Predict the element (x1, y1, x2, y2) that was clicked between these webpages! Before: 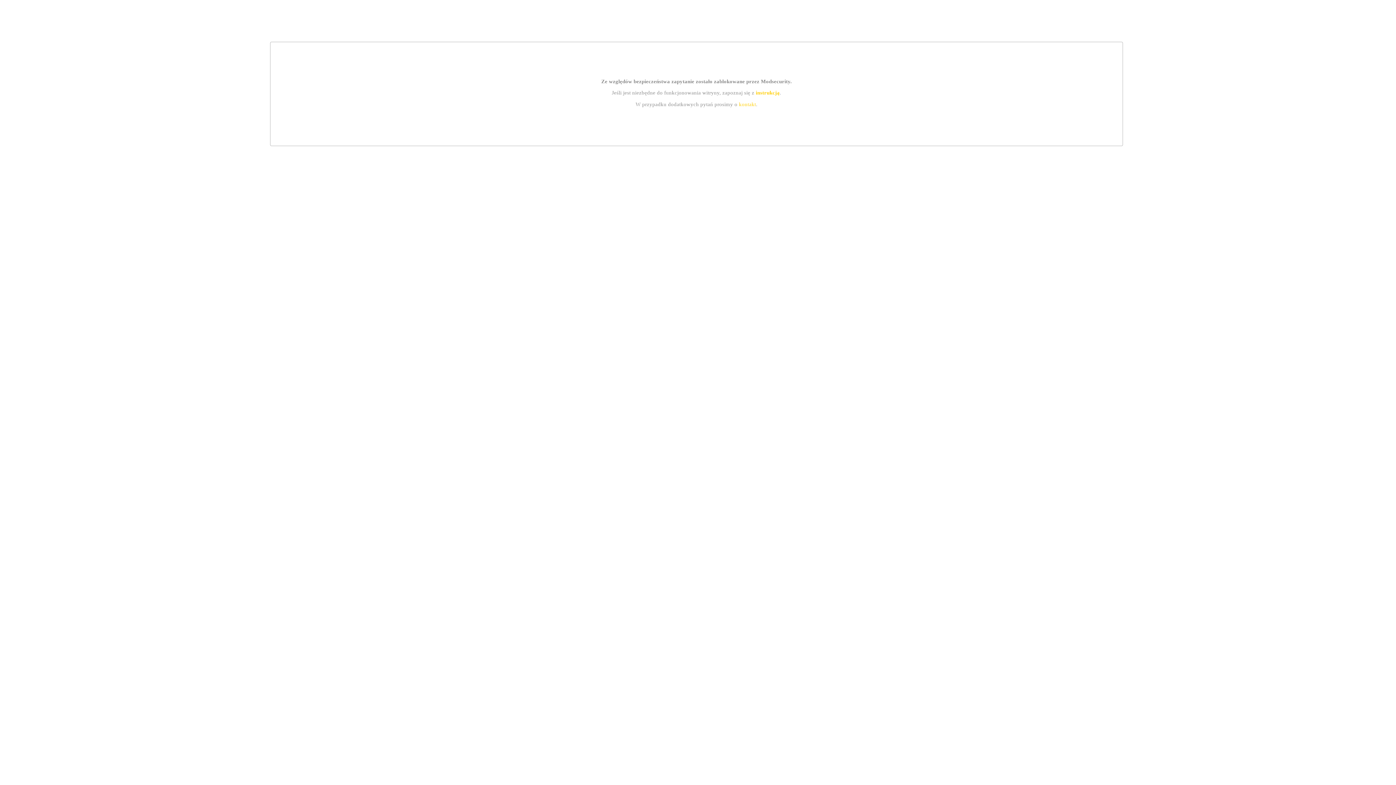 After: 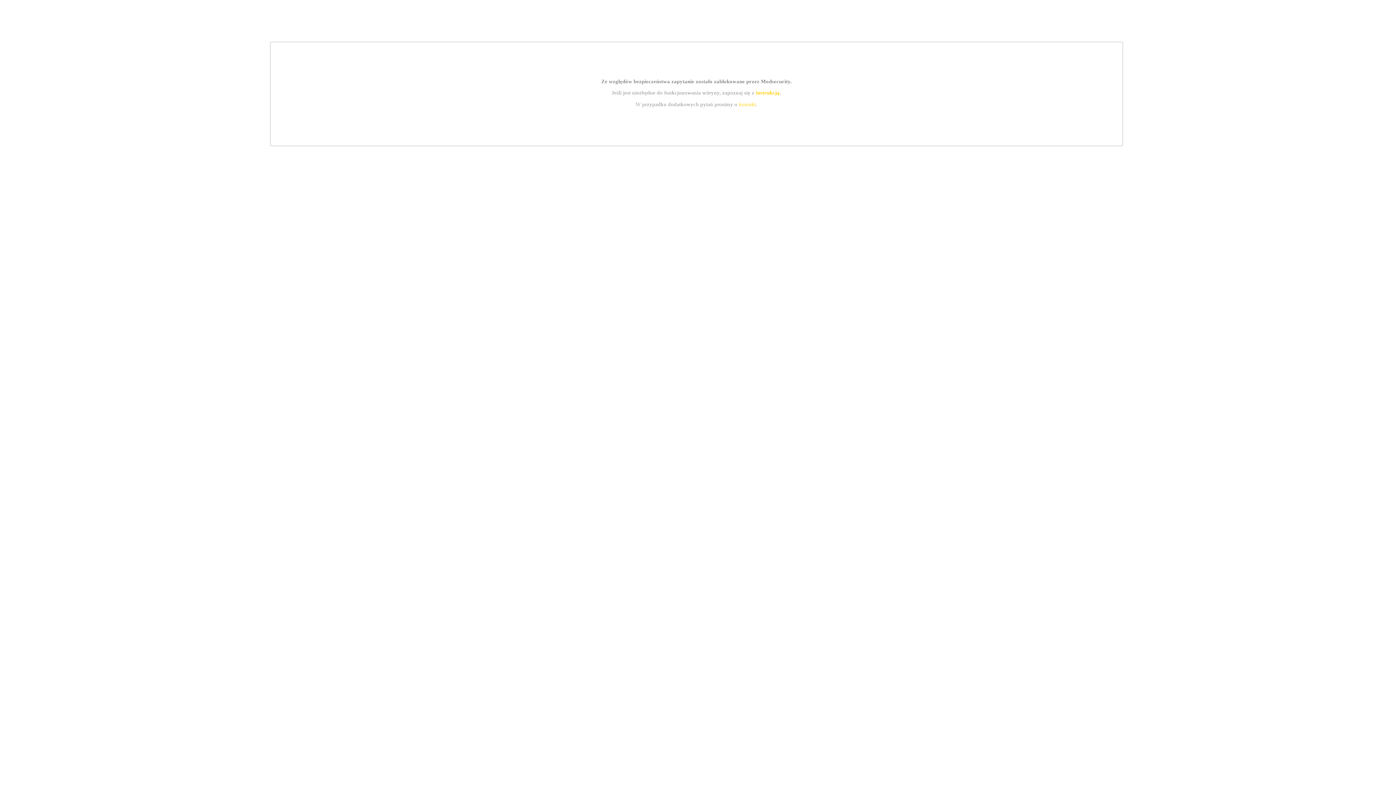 Action: bbox: (755, 89, 779, 95) label: instrukcją